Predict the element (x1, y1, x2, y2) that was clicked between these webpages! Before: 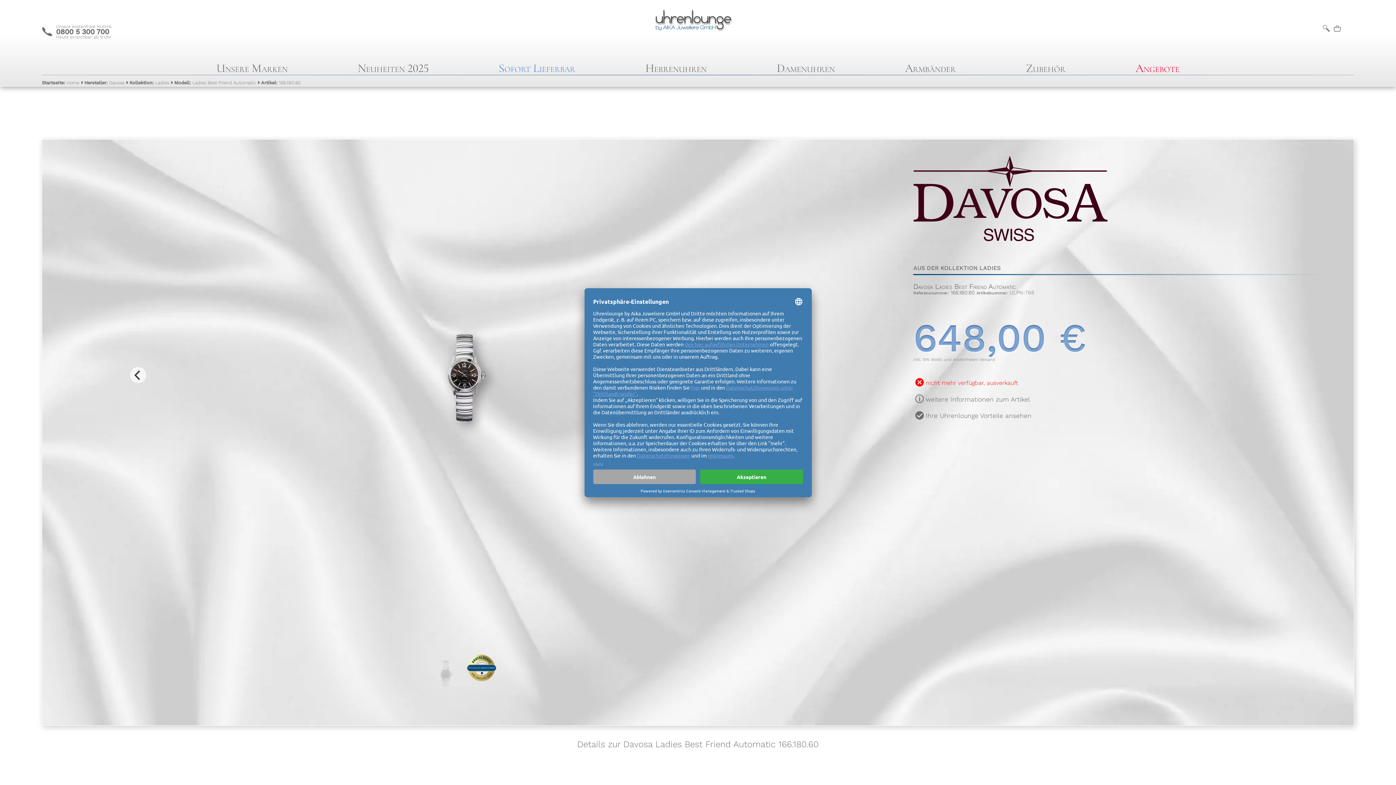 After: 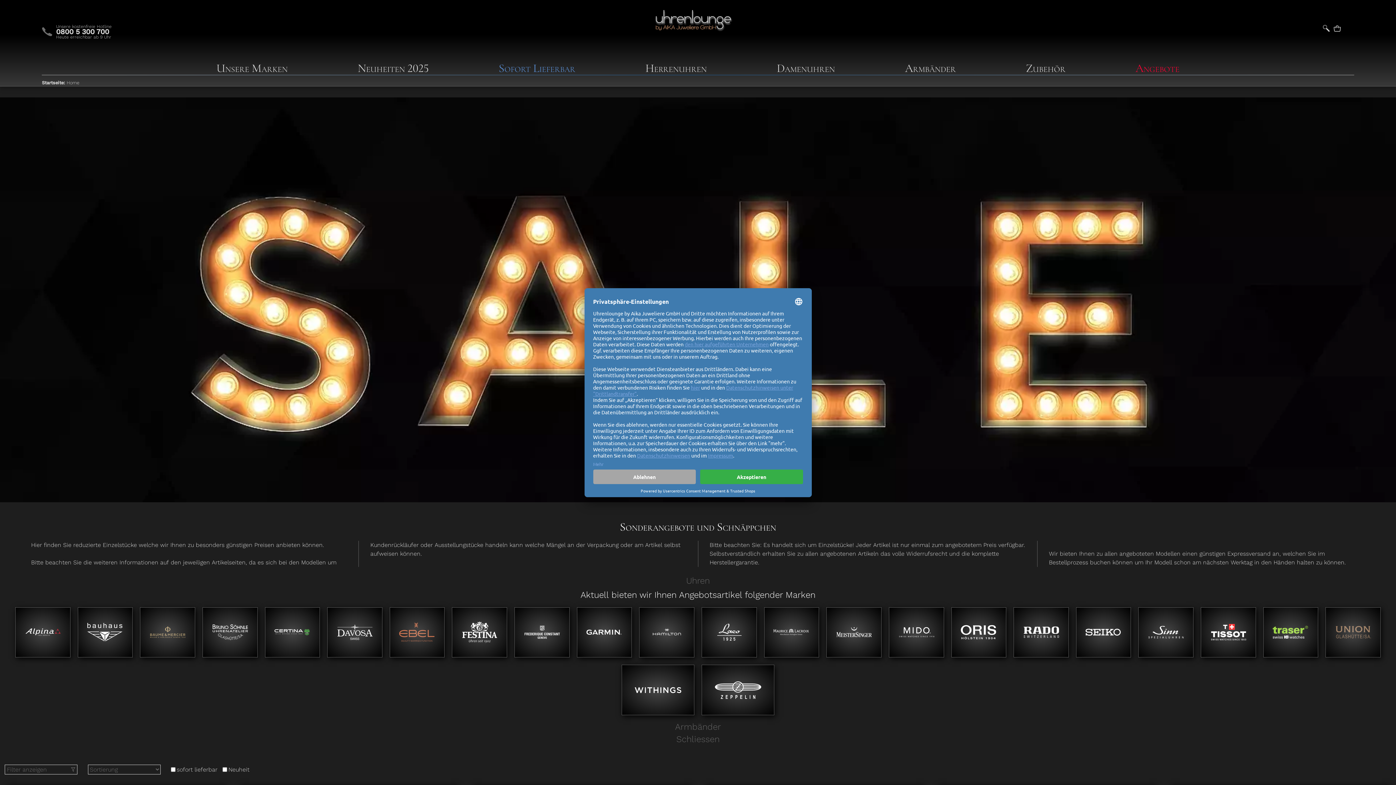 Action: bbox: (1135, 60, 1179, 75) label: Angebote